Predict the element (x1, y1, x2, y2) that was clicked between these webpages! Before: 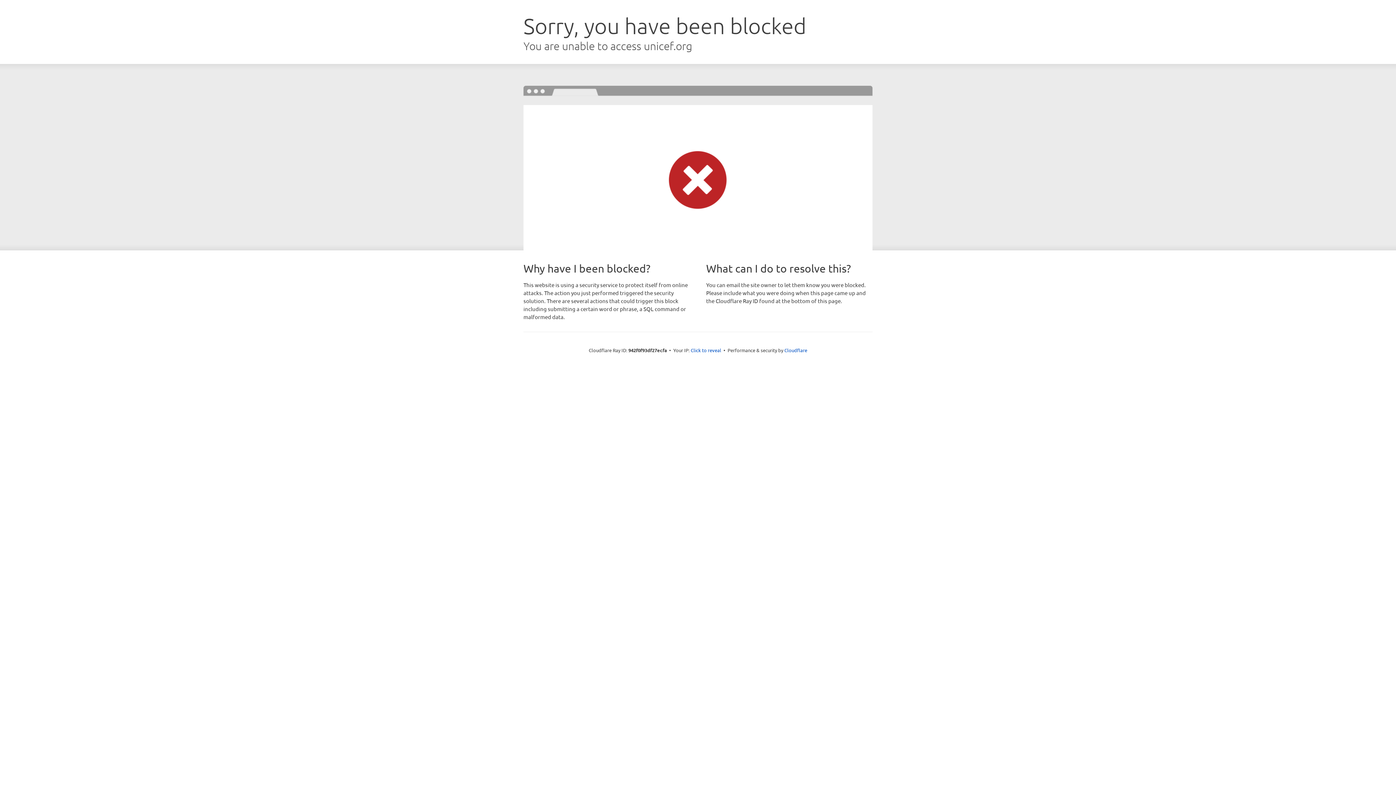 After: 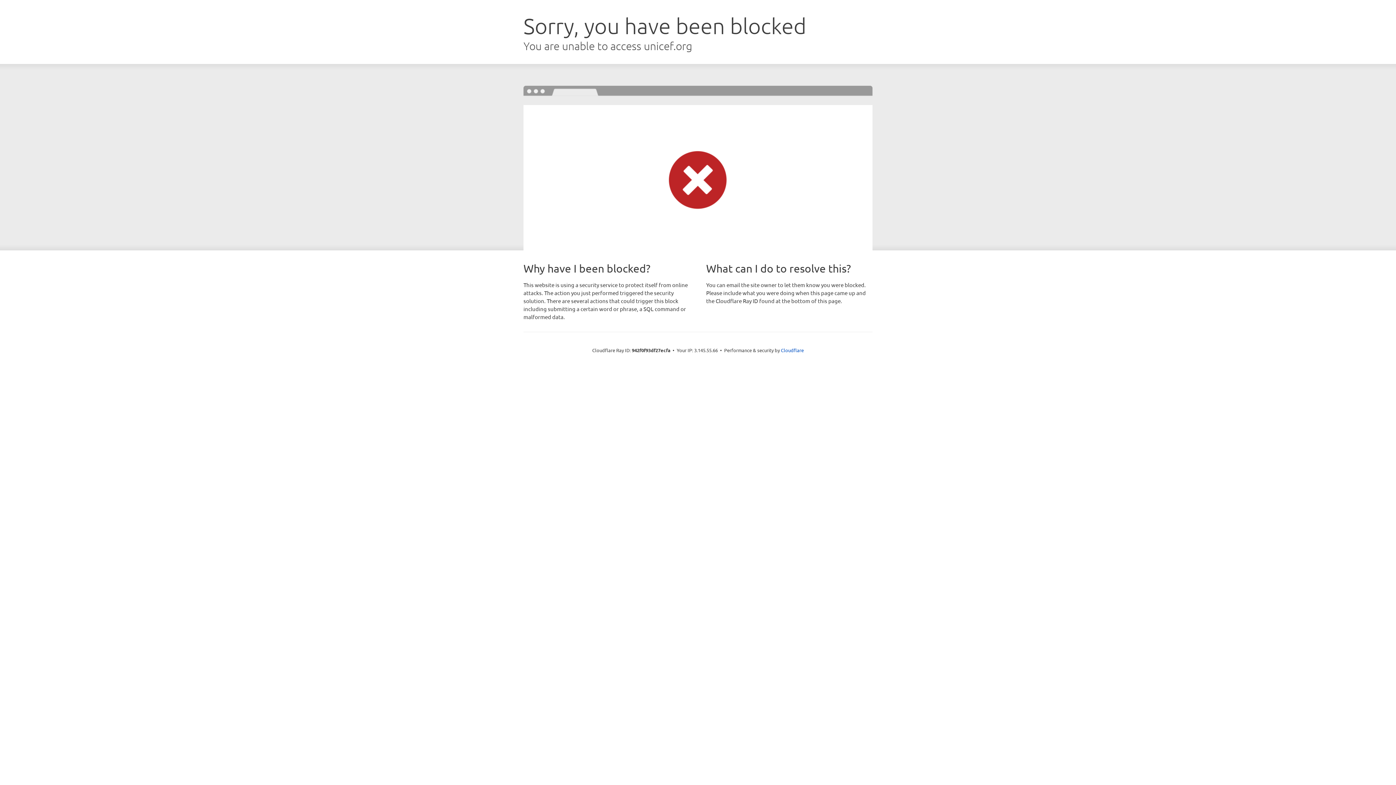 Action: label: Click to reveal bbox: (690, 346, 721, 353)